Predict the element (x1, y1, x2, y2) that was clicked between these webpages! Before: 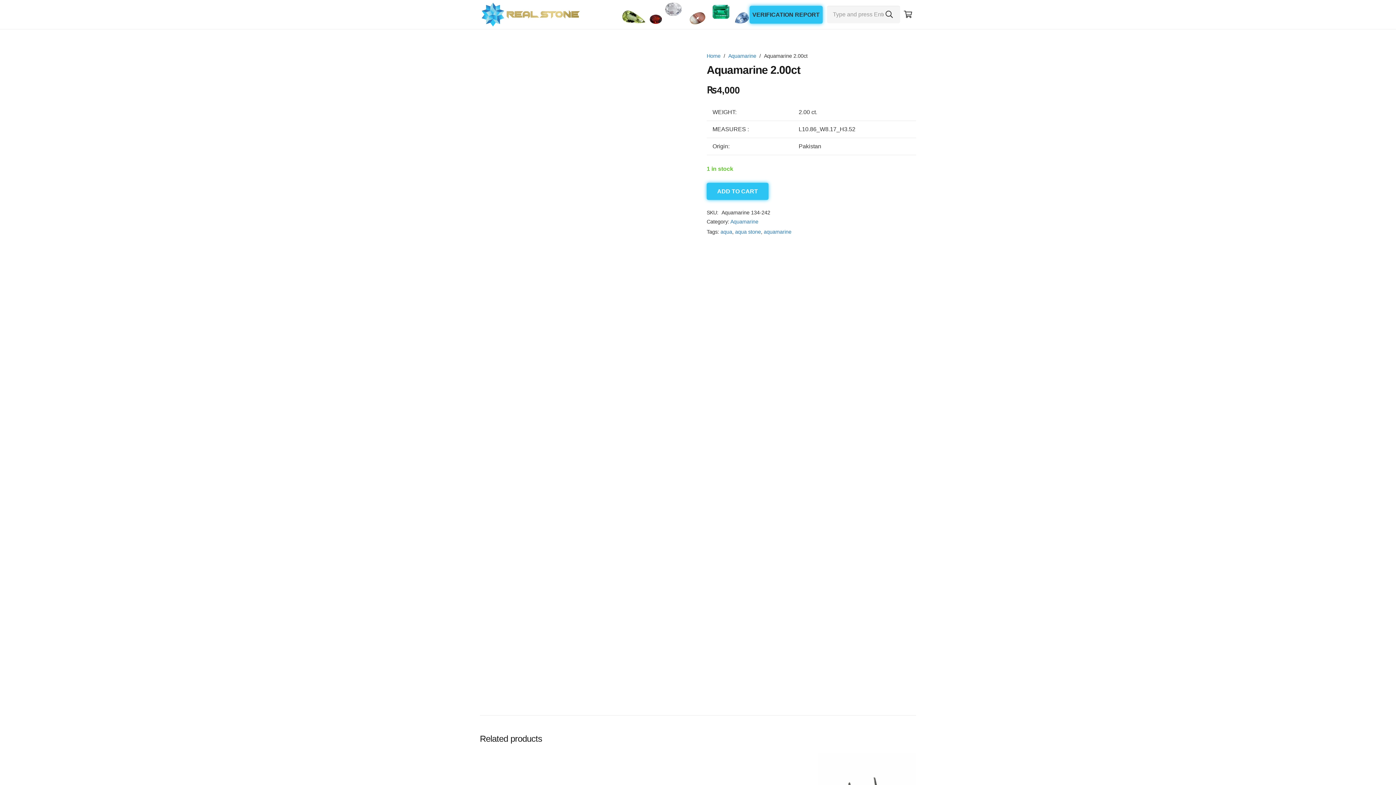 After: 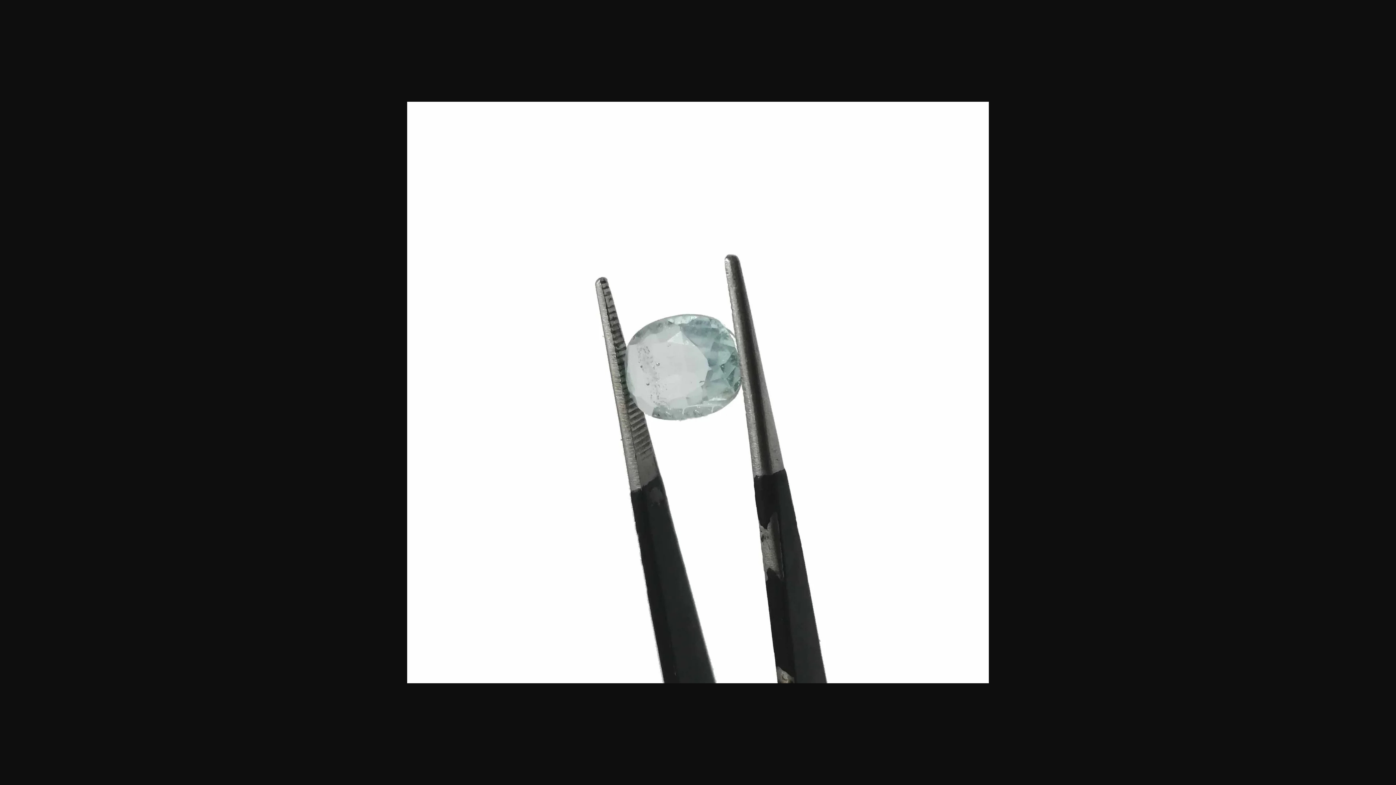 Action: bbox: (480, 52, 689, 261)